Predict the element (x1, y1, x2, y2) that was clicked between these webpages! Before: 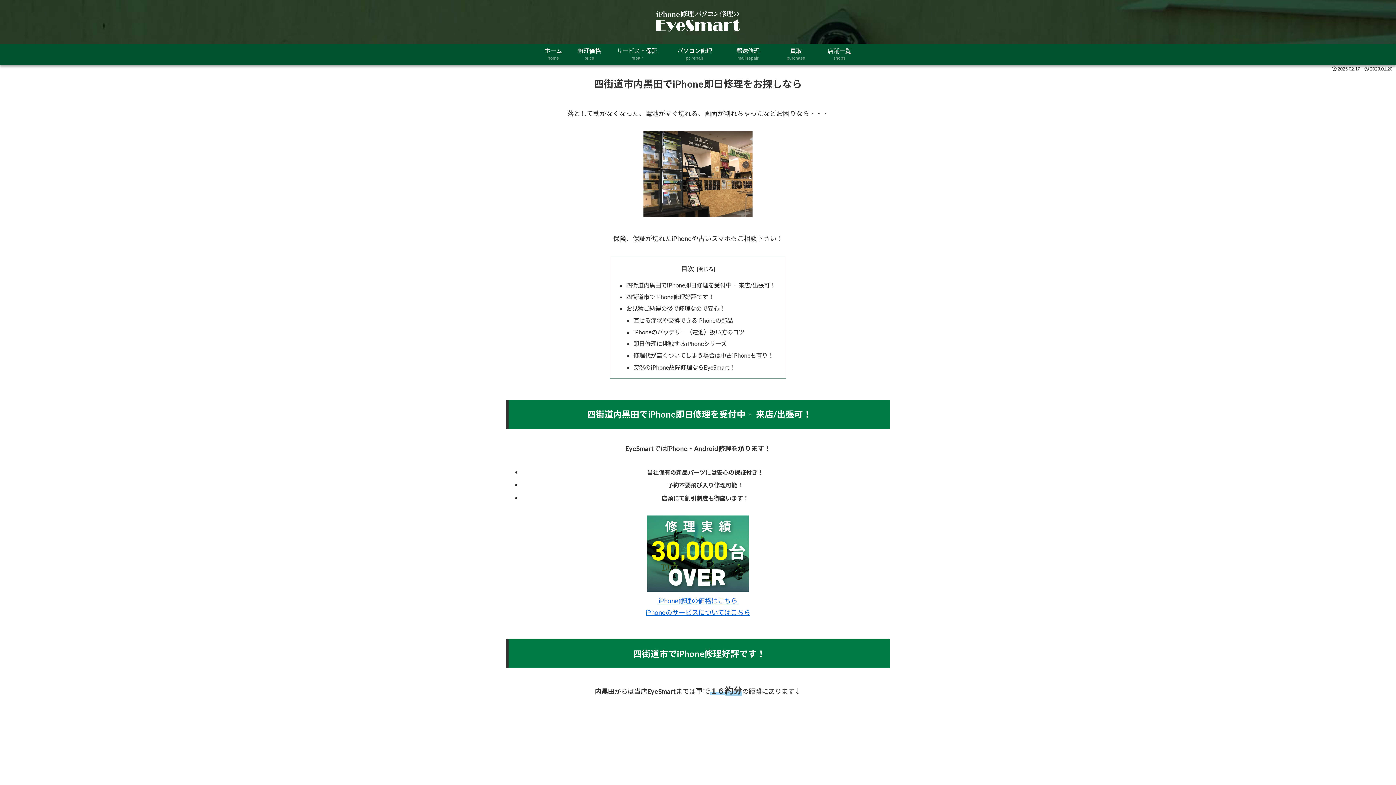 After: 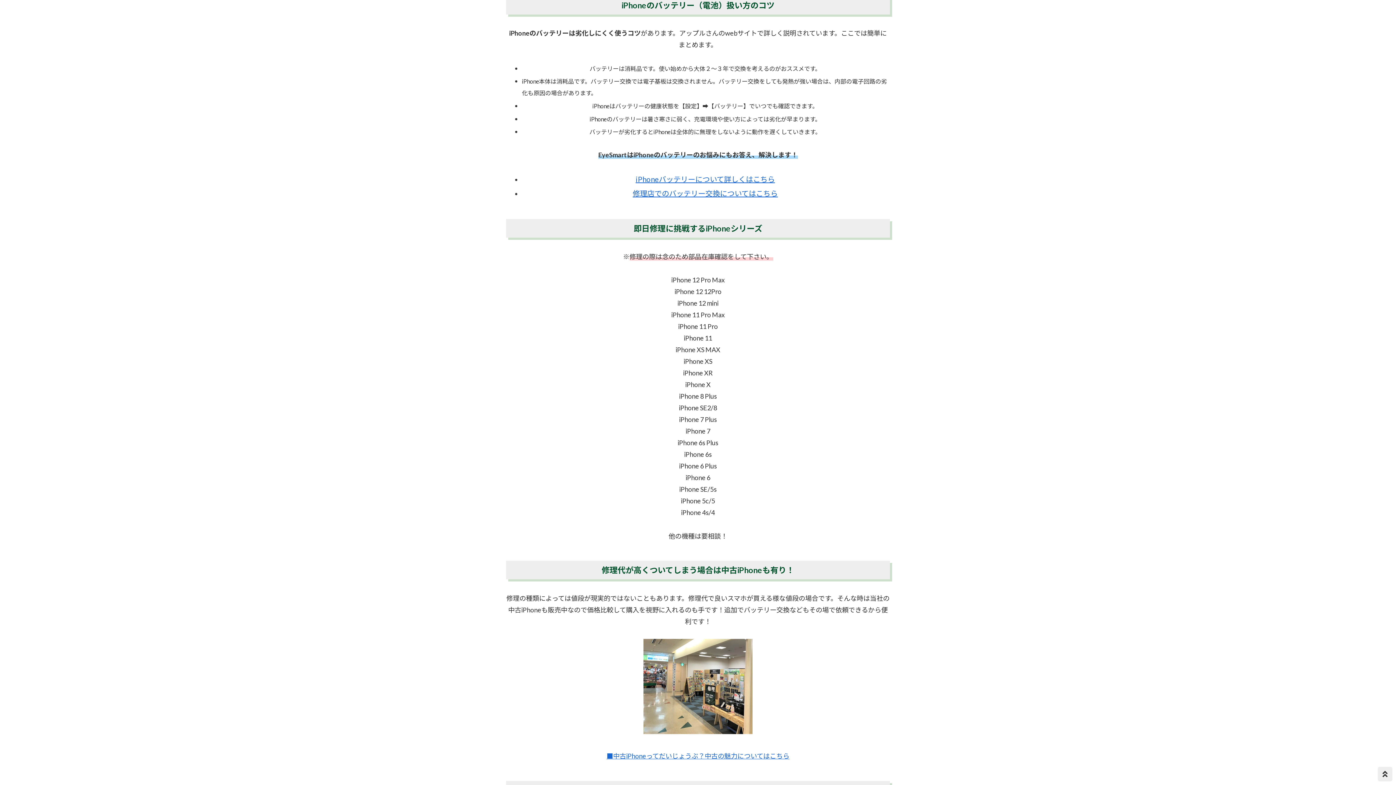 Action: bbox: (633, 328, 744, 335) label: iPhoneのバッテリー（電池）扱い方のコツ